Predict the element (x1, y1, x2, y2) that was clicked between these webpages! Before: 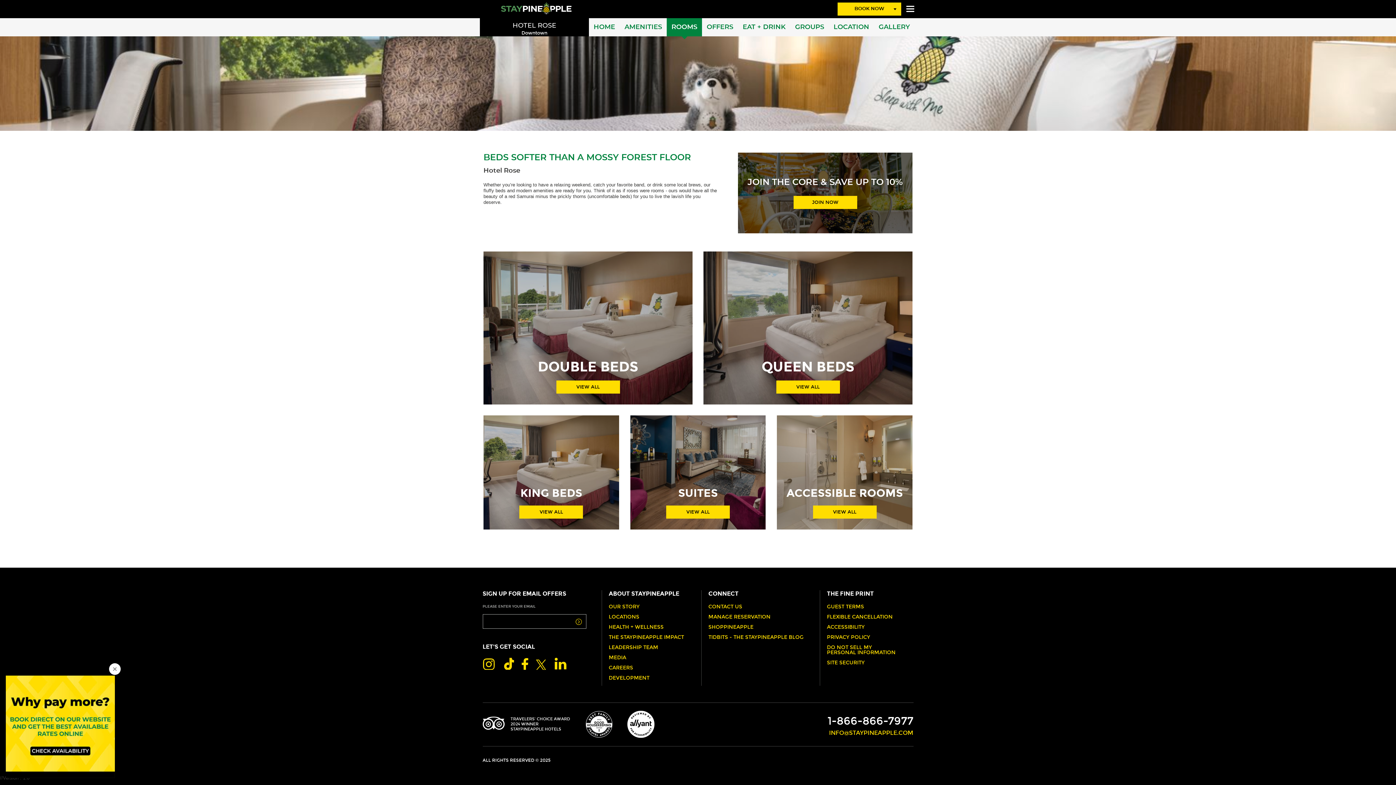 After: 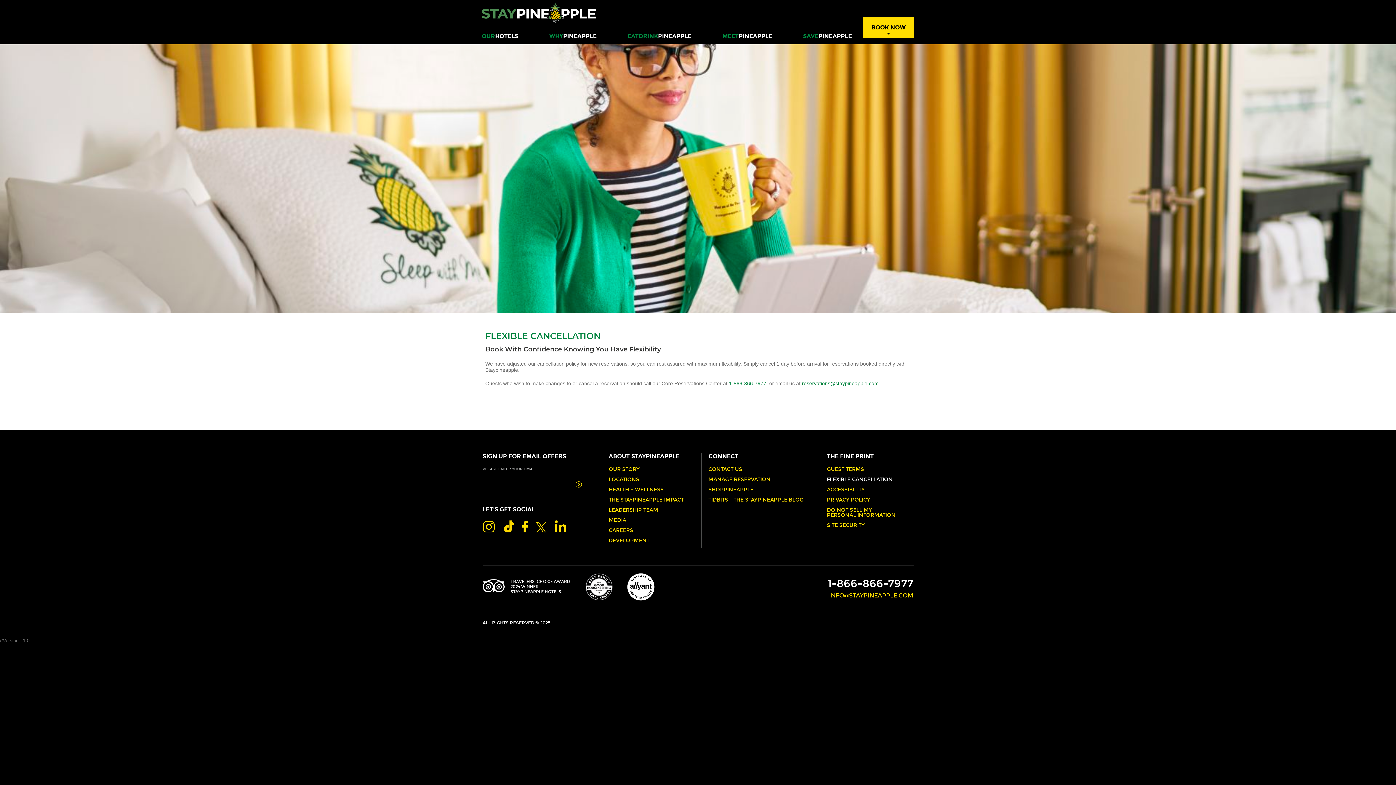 Action: bbox: (827, 614, 897, 620) label: FLEXIBLE CANCELLATION